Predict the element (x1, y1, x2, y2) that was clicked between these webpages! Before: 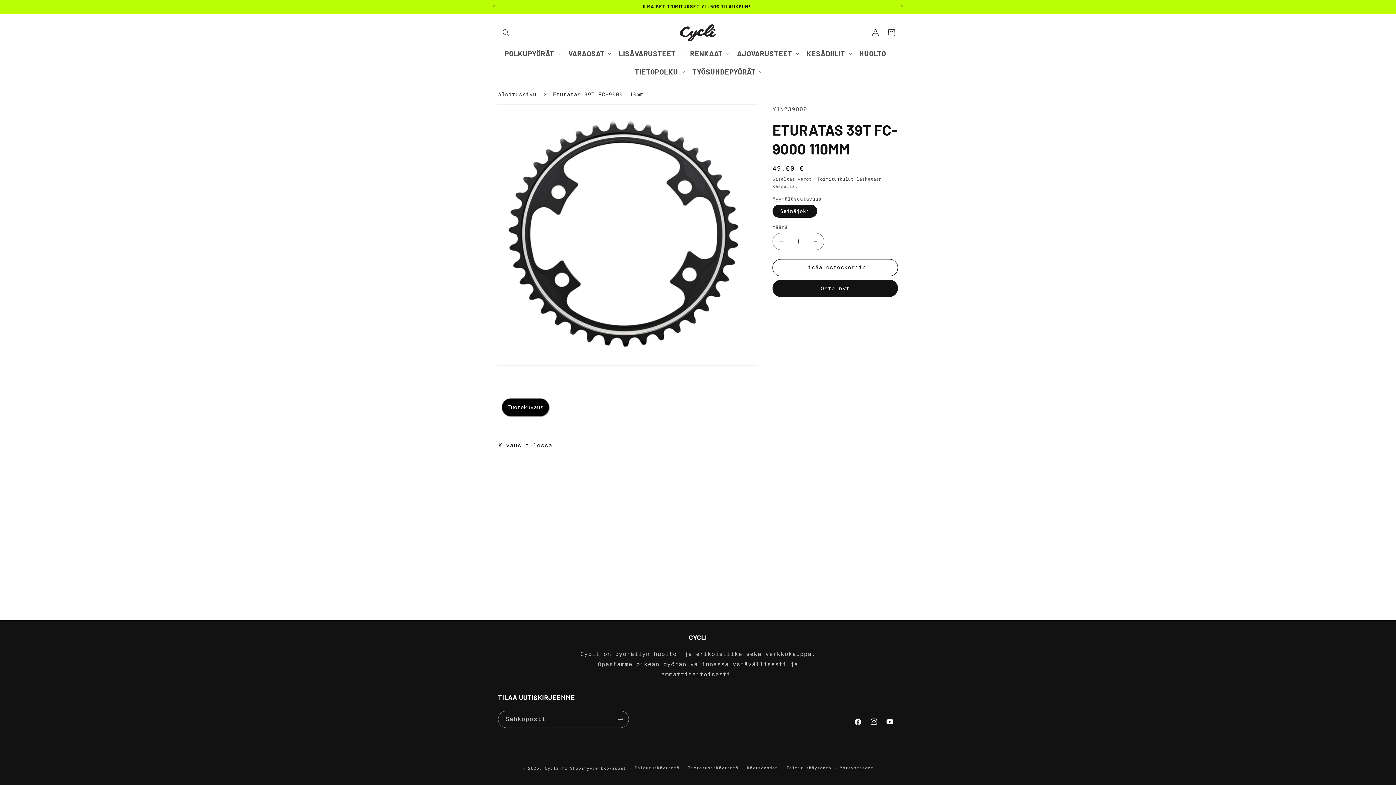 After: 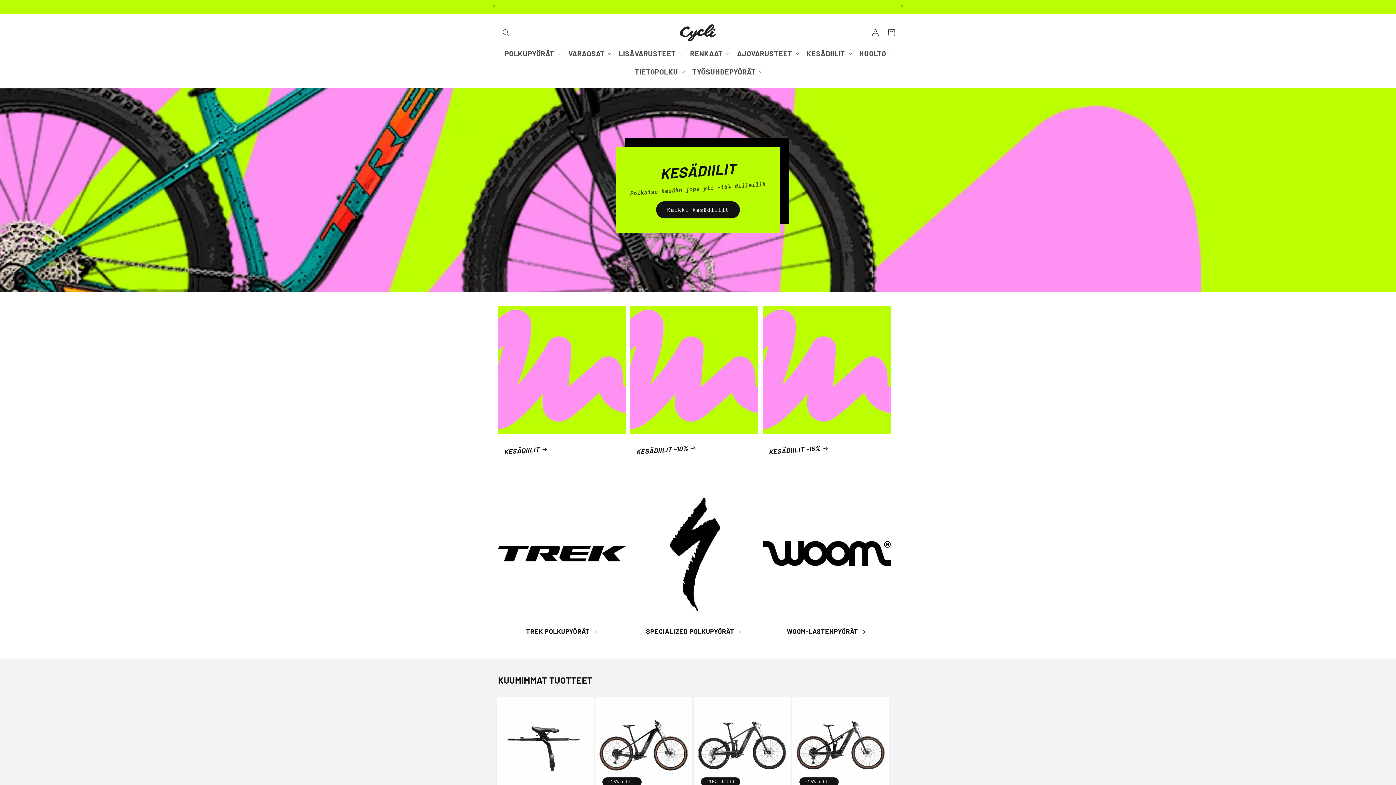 Action: bbox: (545, 766, 567, 771) label: Cycli.fi